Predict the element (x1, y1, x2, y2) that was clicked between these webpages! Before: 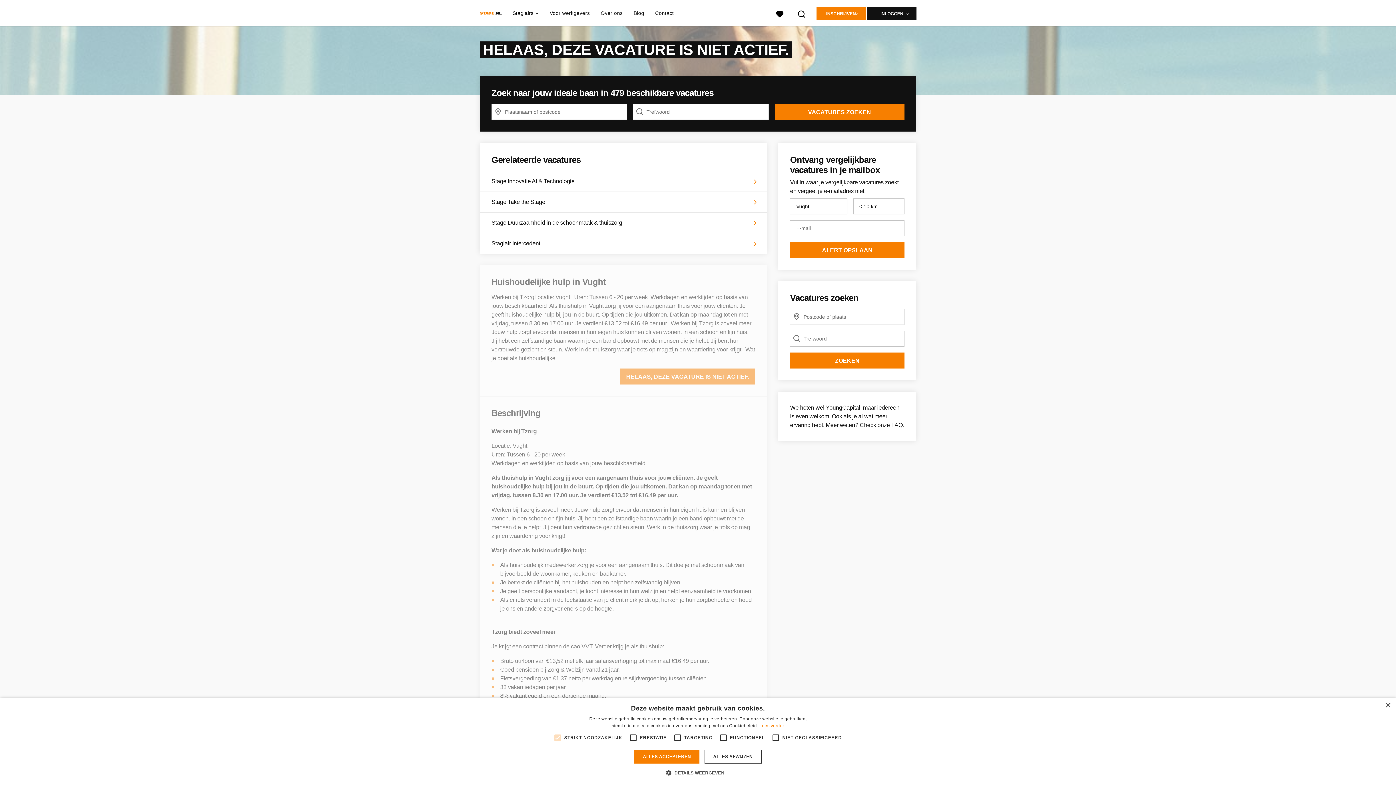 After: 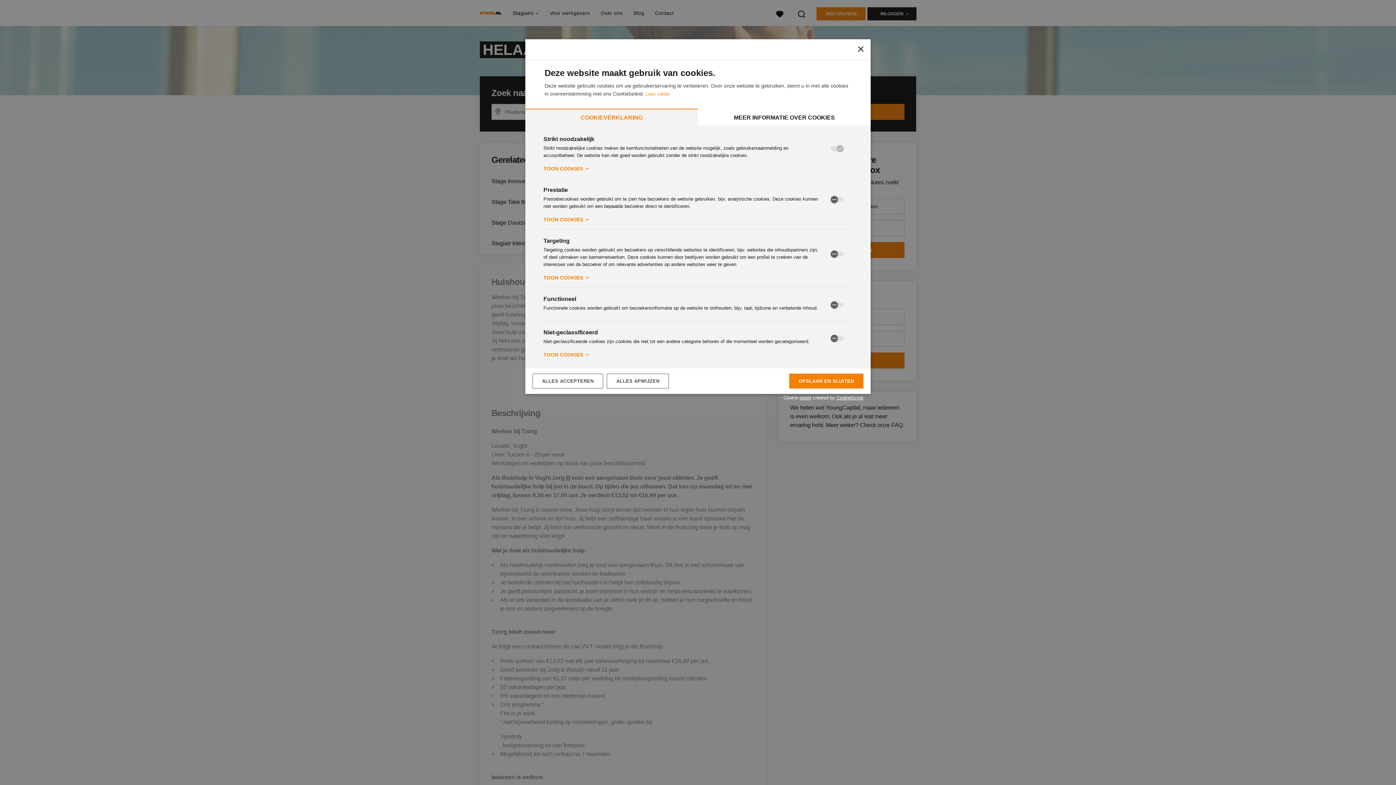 Action: bbox: (671, 769, 724, 776) label:  DETAILS WEERGEVEN